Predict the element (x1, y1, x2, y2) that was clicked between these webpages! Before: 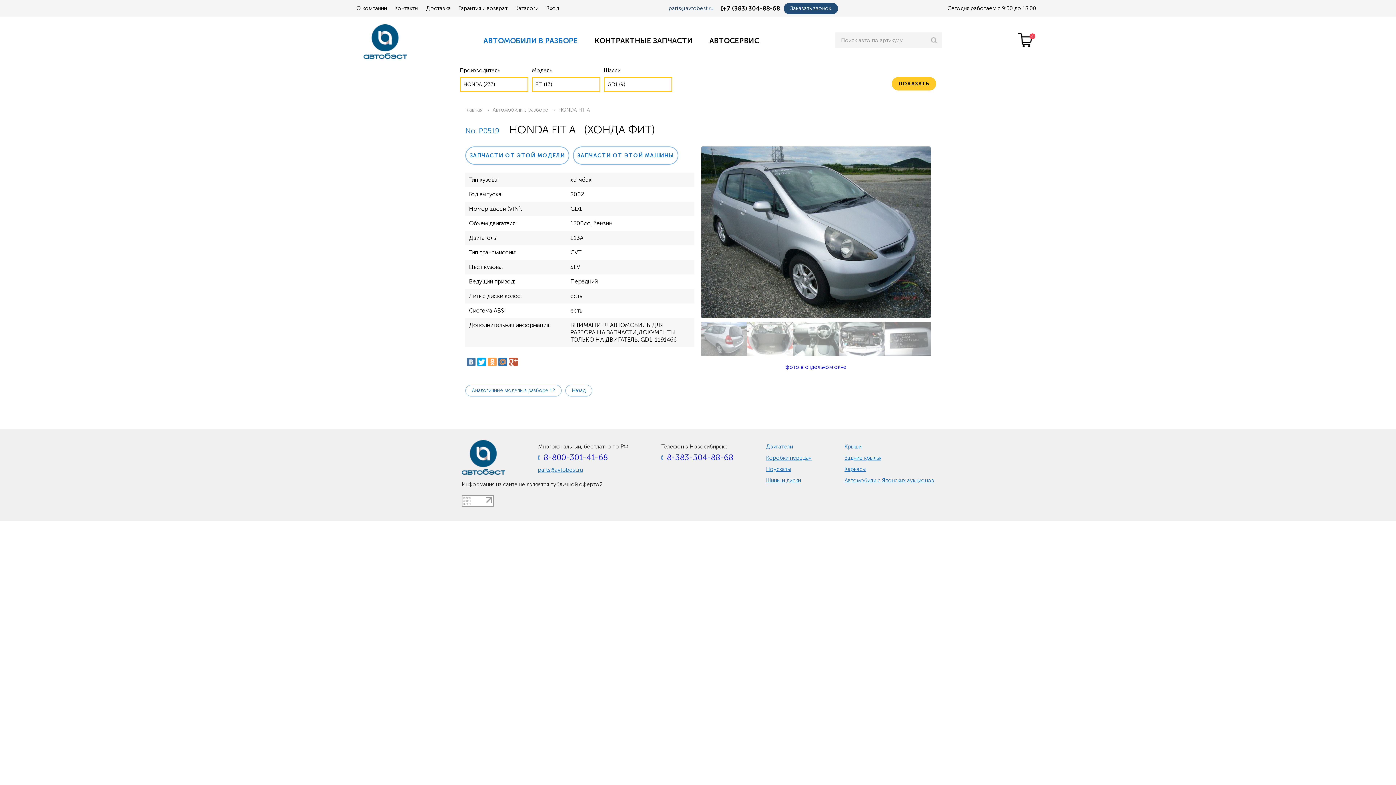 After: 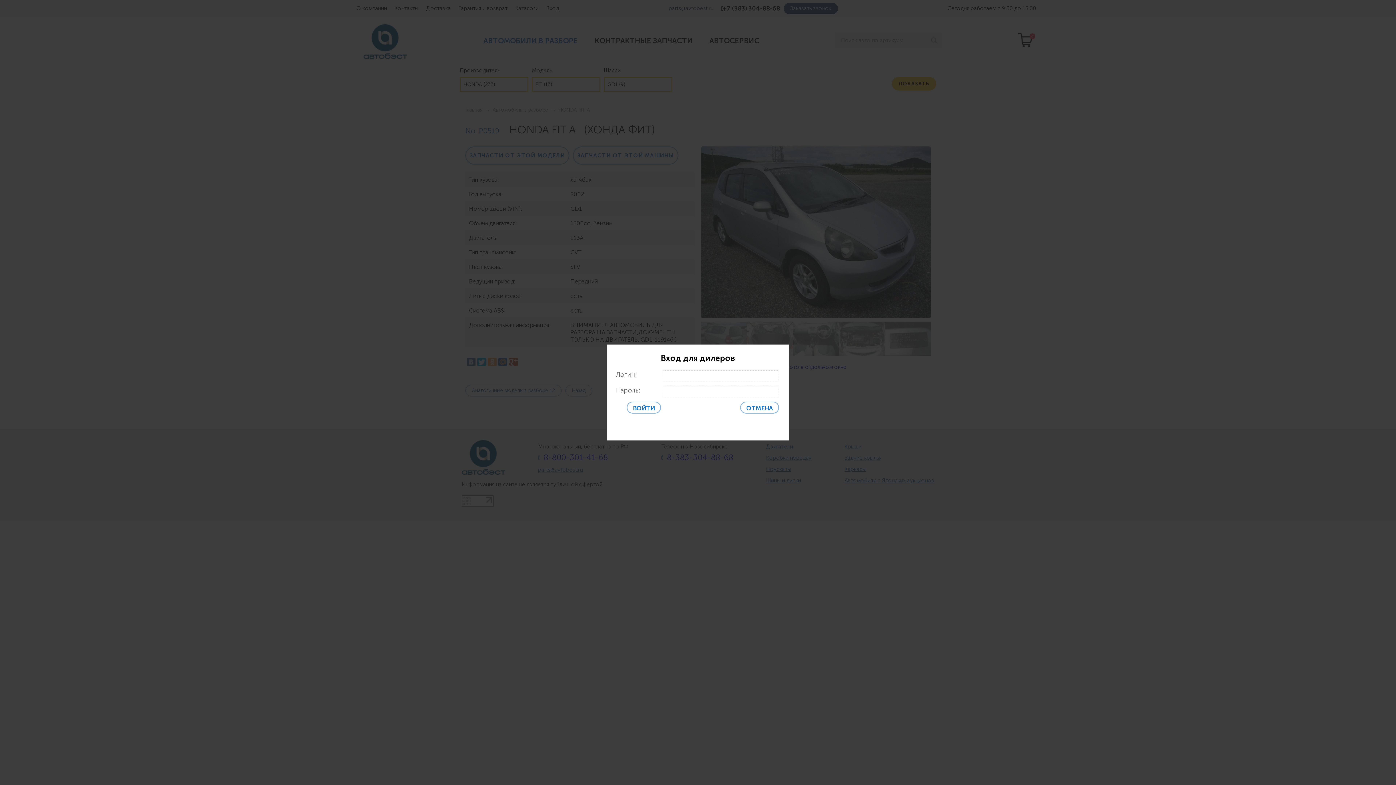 Action: bbox: (546, 5, 559, 11) label: Вход